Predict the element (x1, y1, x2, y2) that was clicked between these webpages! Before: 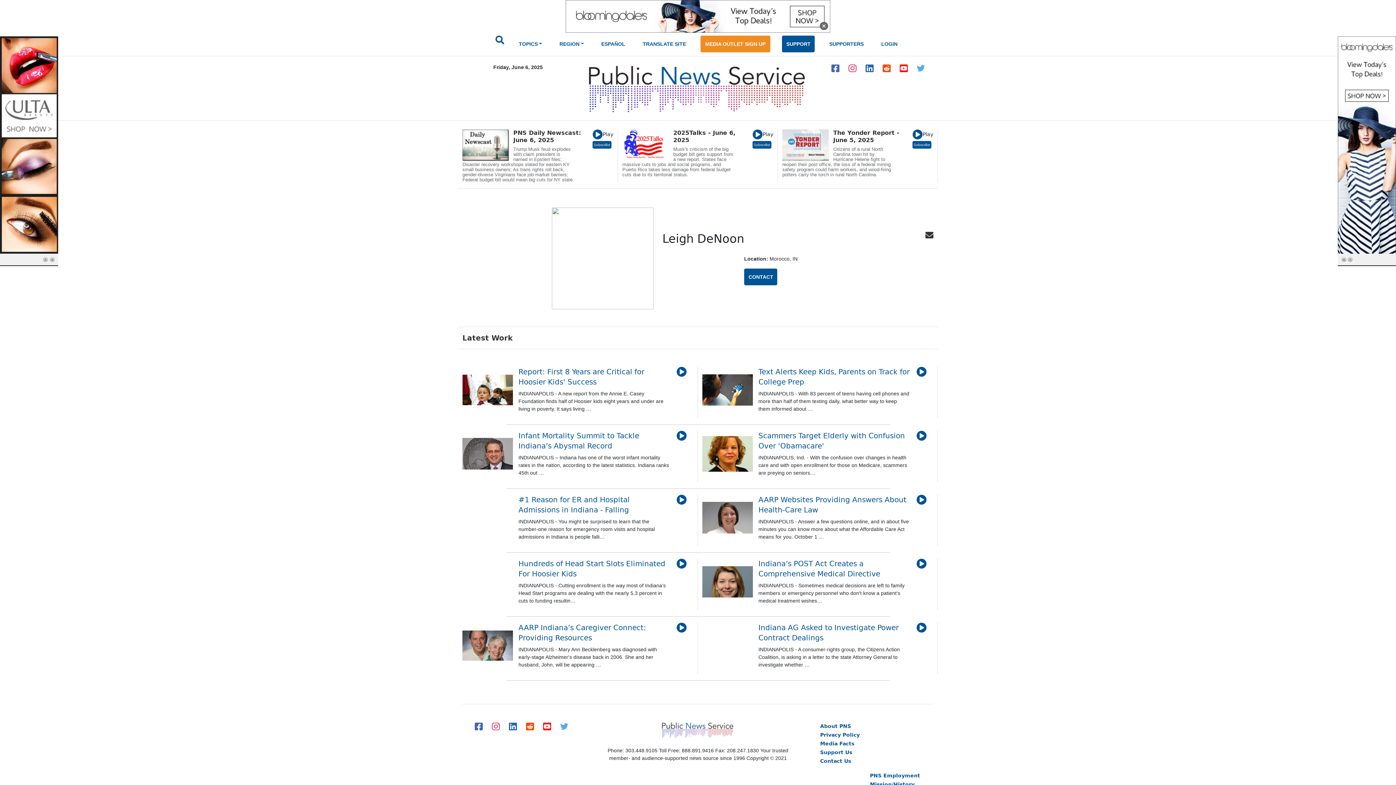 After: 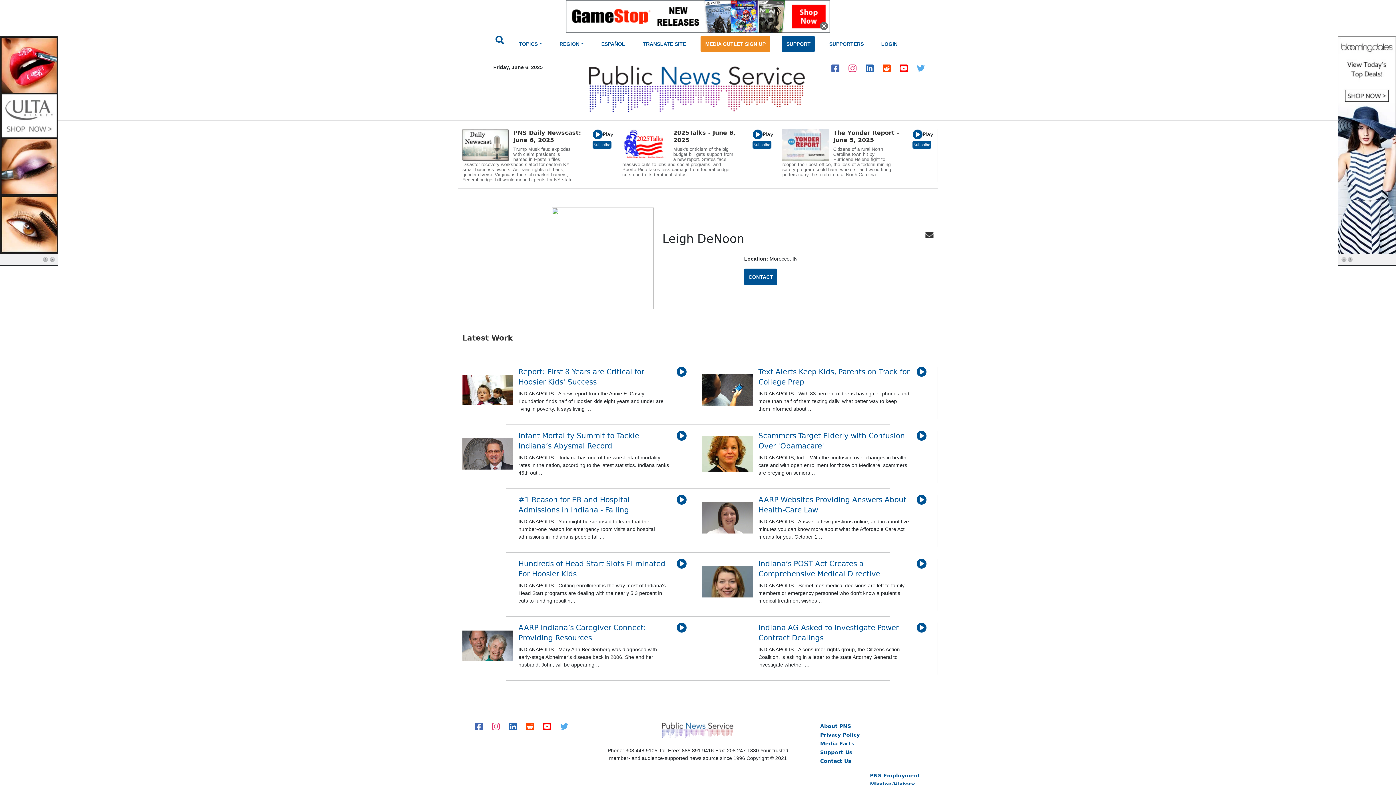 Action: bbox: (925, 231, 933, 238)